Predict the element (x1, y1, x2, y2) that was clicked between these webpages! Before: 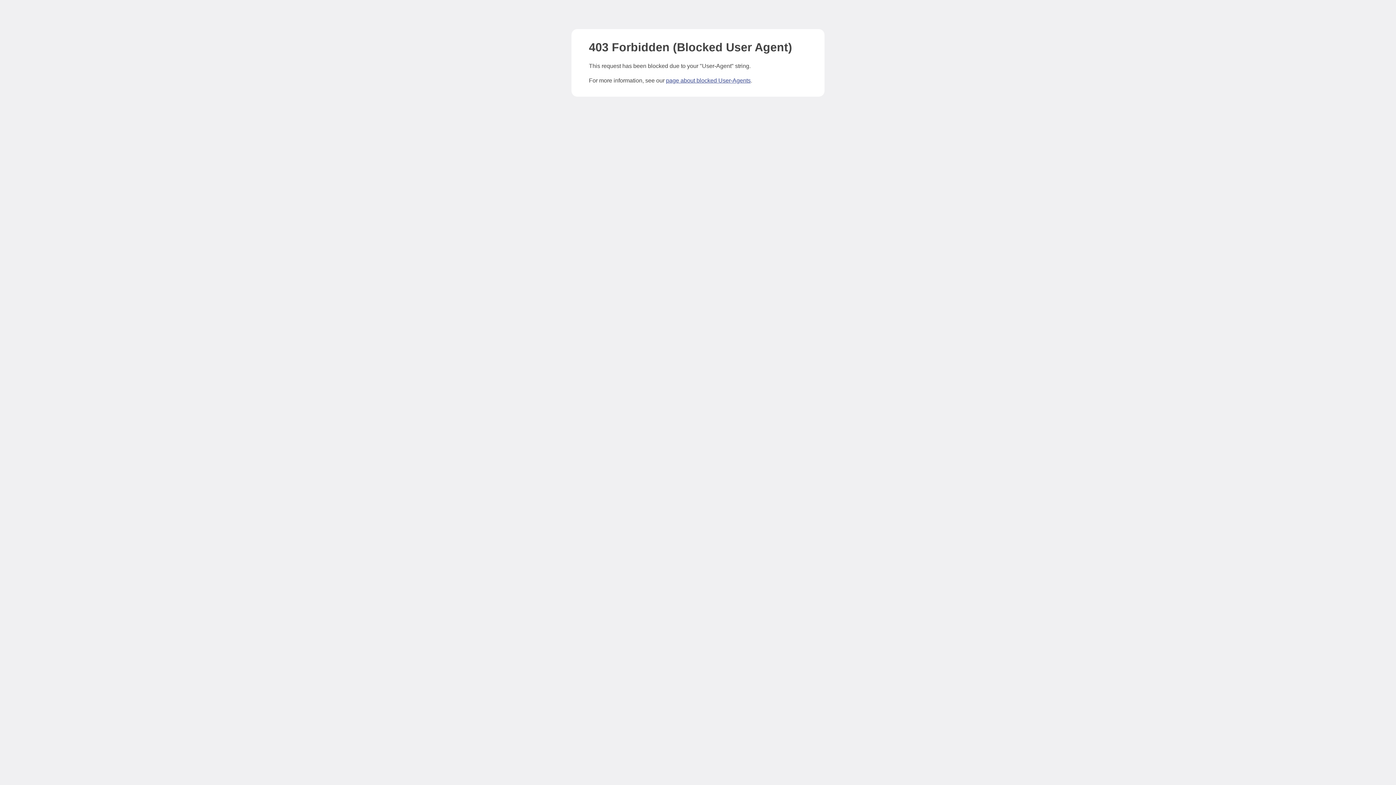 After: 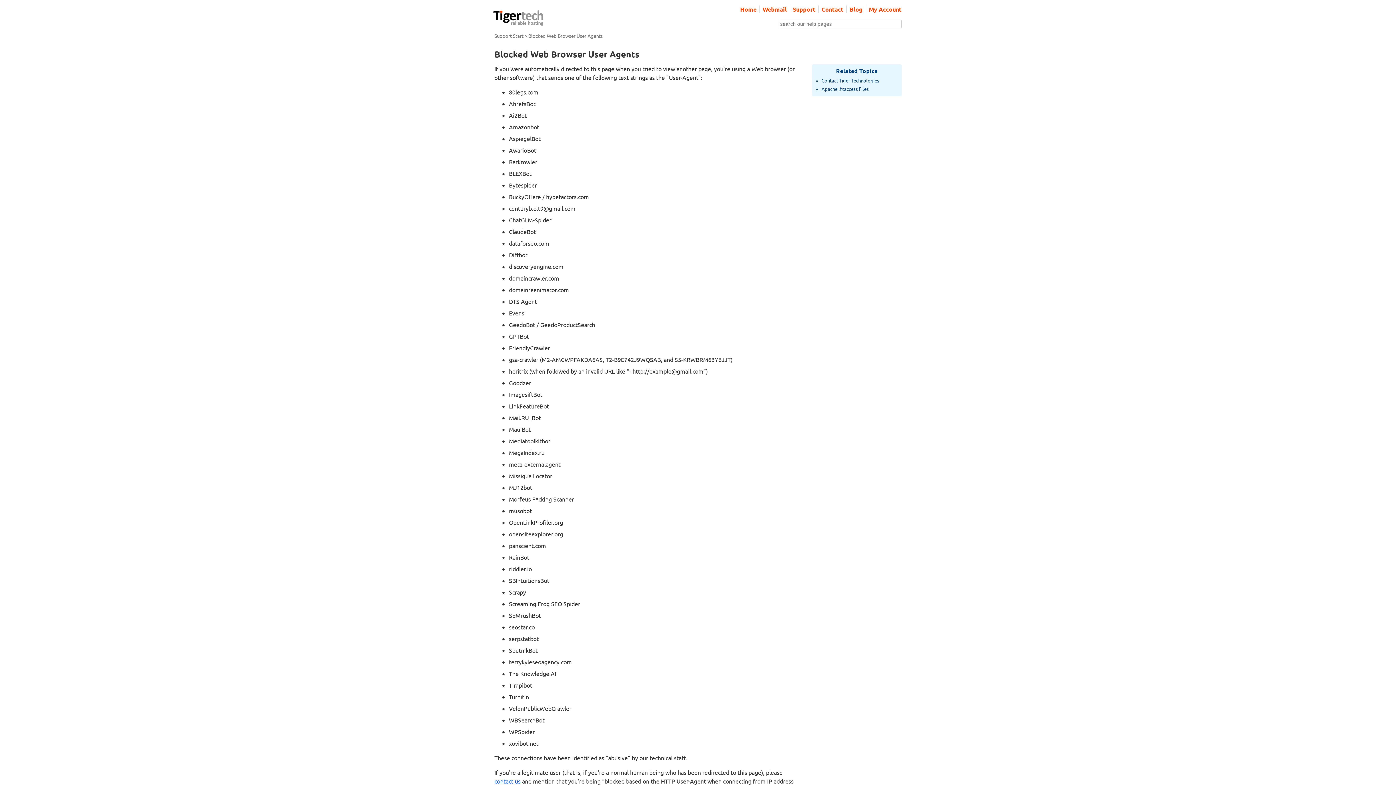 Action: bbox: (666, 77, 750, 83) label: page about blocked User-Agents